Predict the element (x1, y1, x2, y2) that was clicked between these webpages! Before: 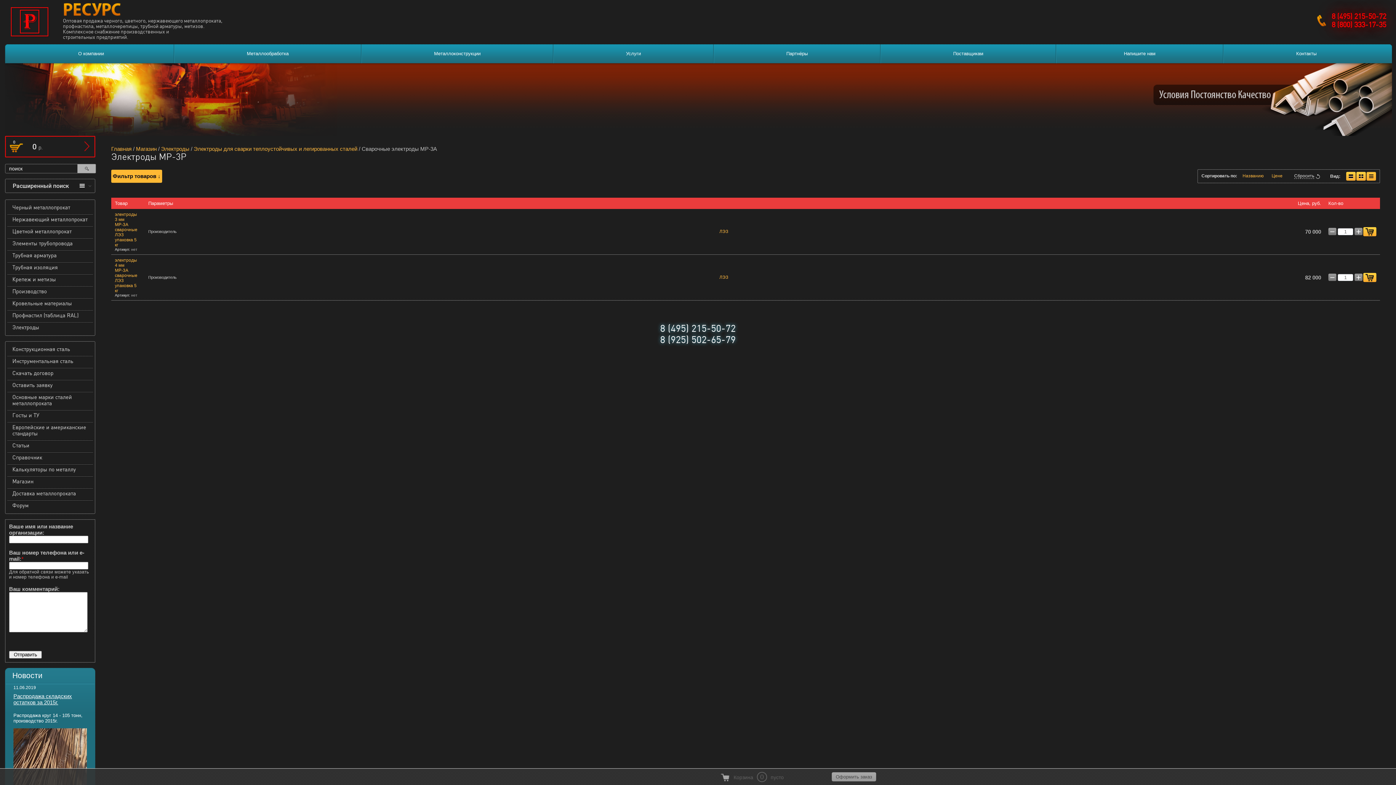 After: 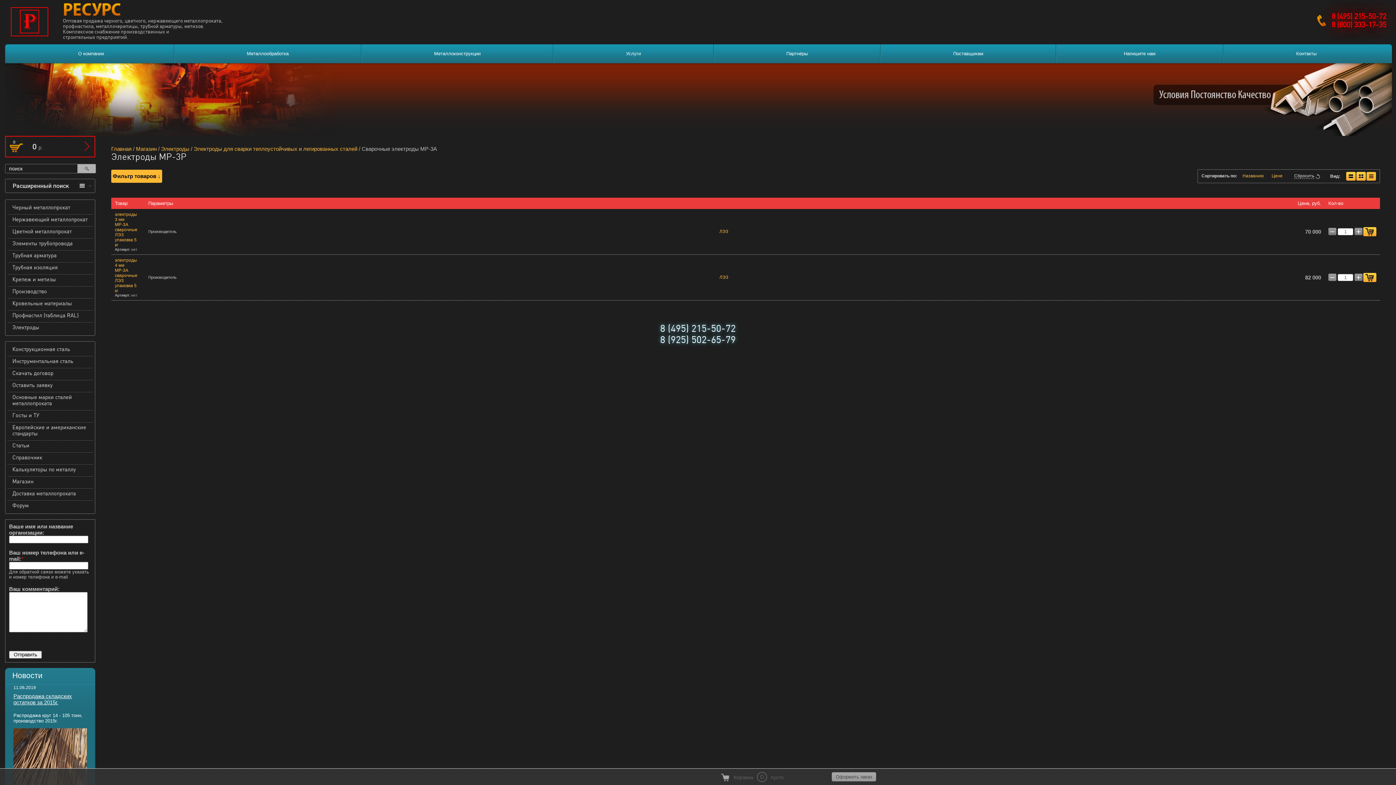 Action: label: − bbox: (1328, 273, 1336, 281)